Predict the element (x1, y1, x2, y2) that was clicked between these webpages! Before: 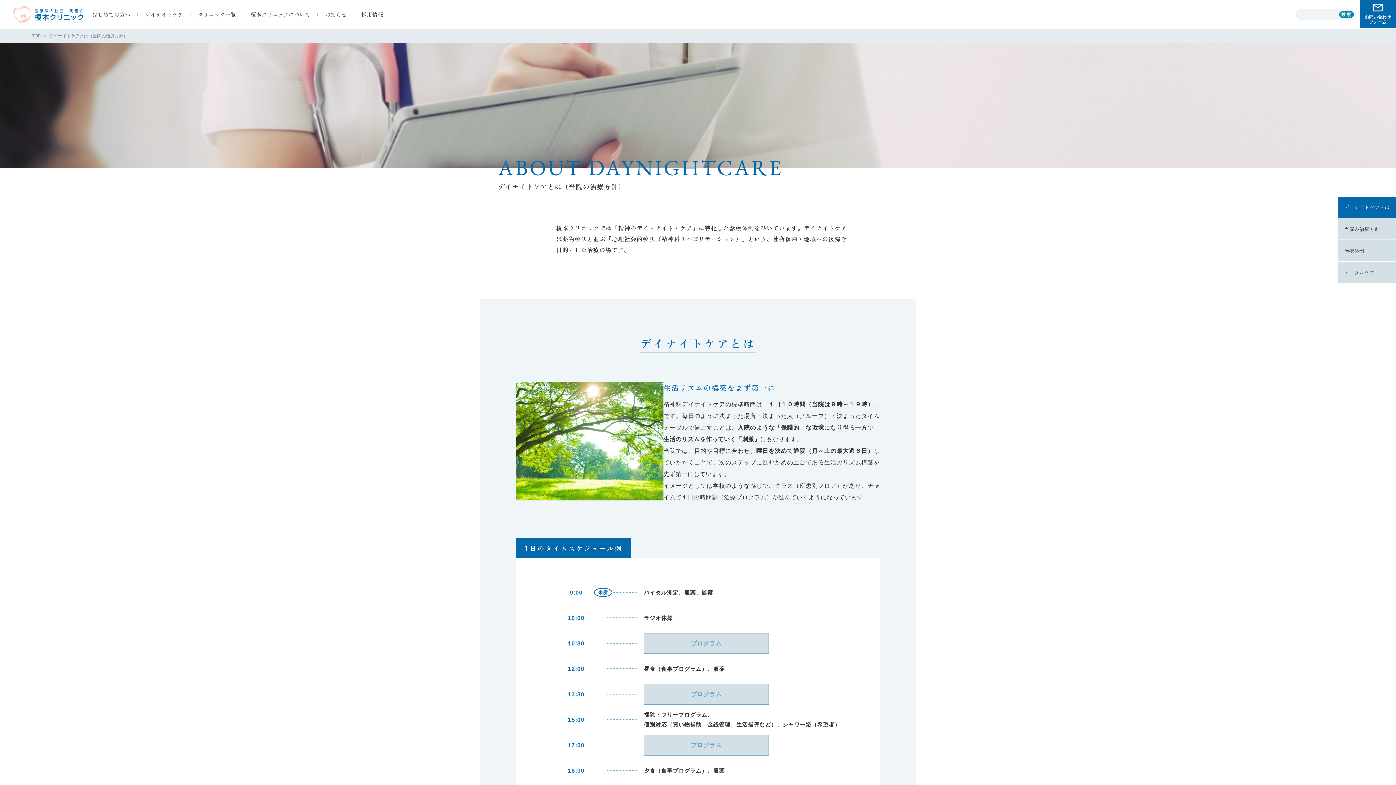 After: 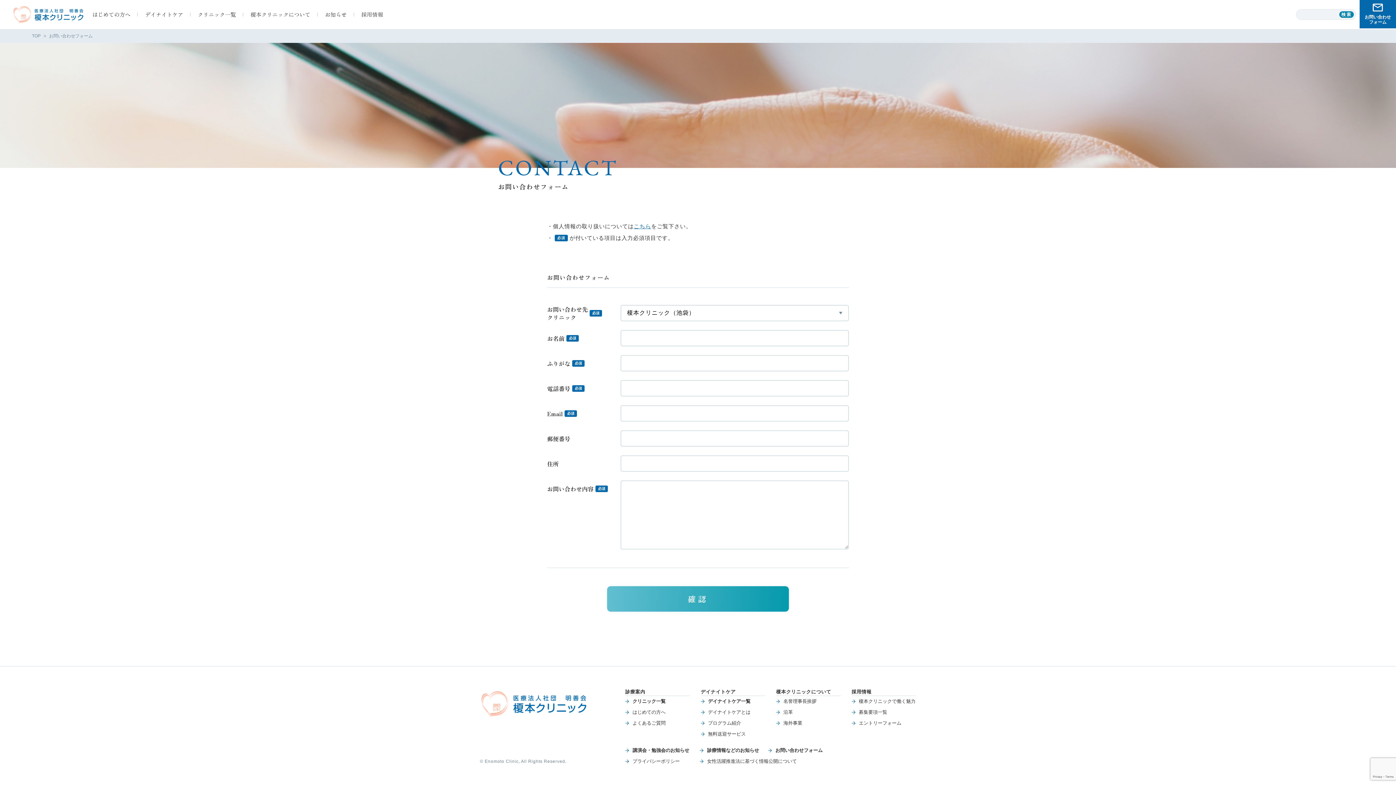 Action: label: お問い合わせ
フォーム bbox: (1360, 0, 1396, 28)